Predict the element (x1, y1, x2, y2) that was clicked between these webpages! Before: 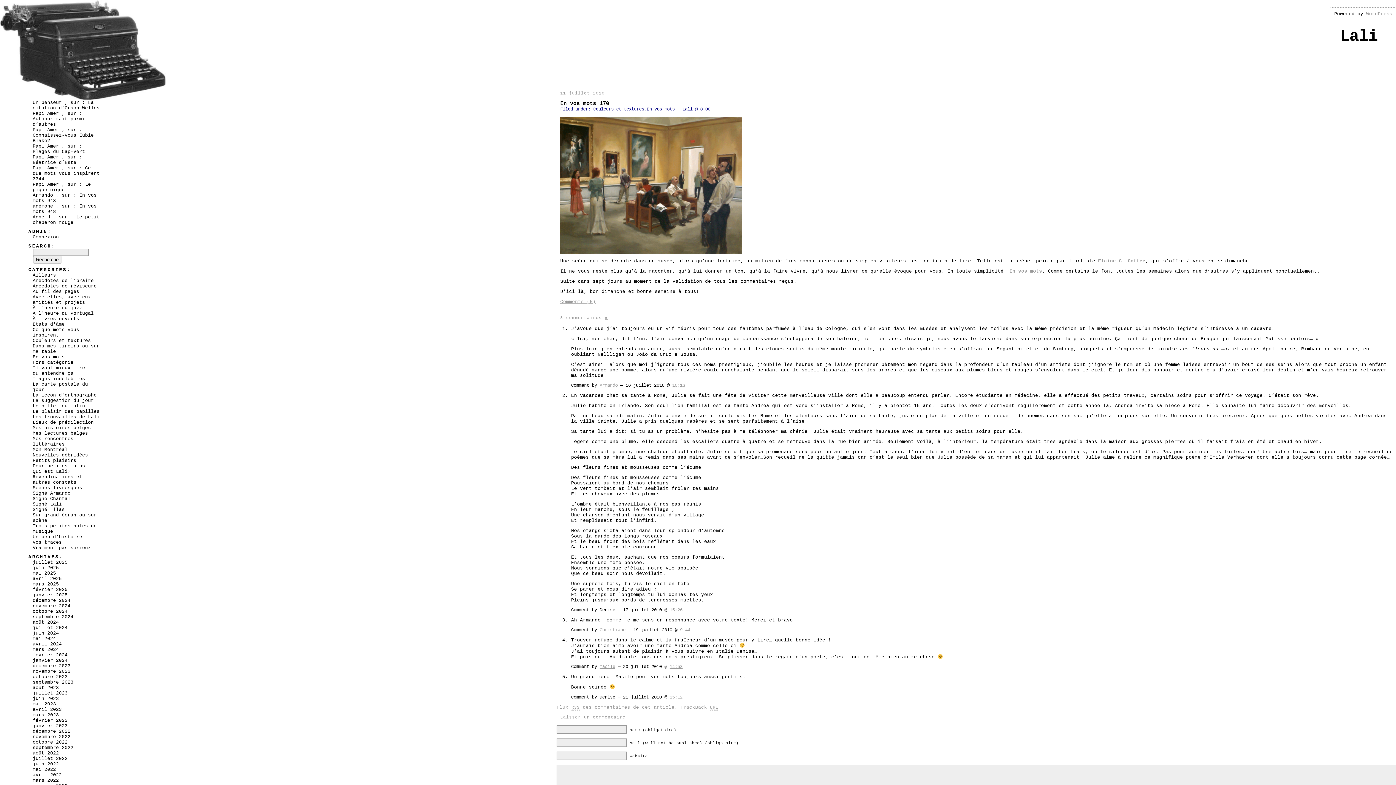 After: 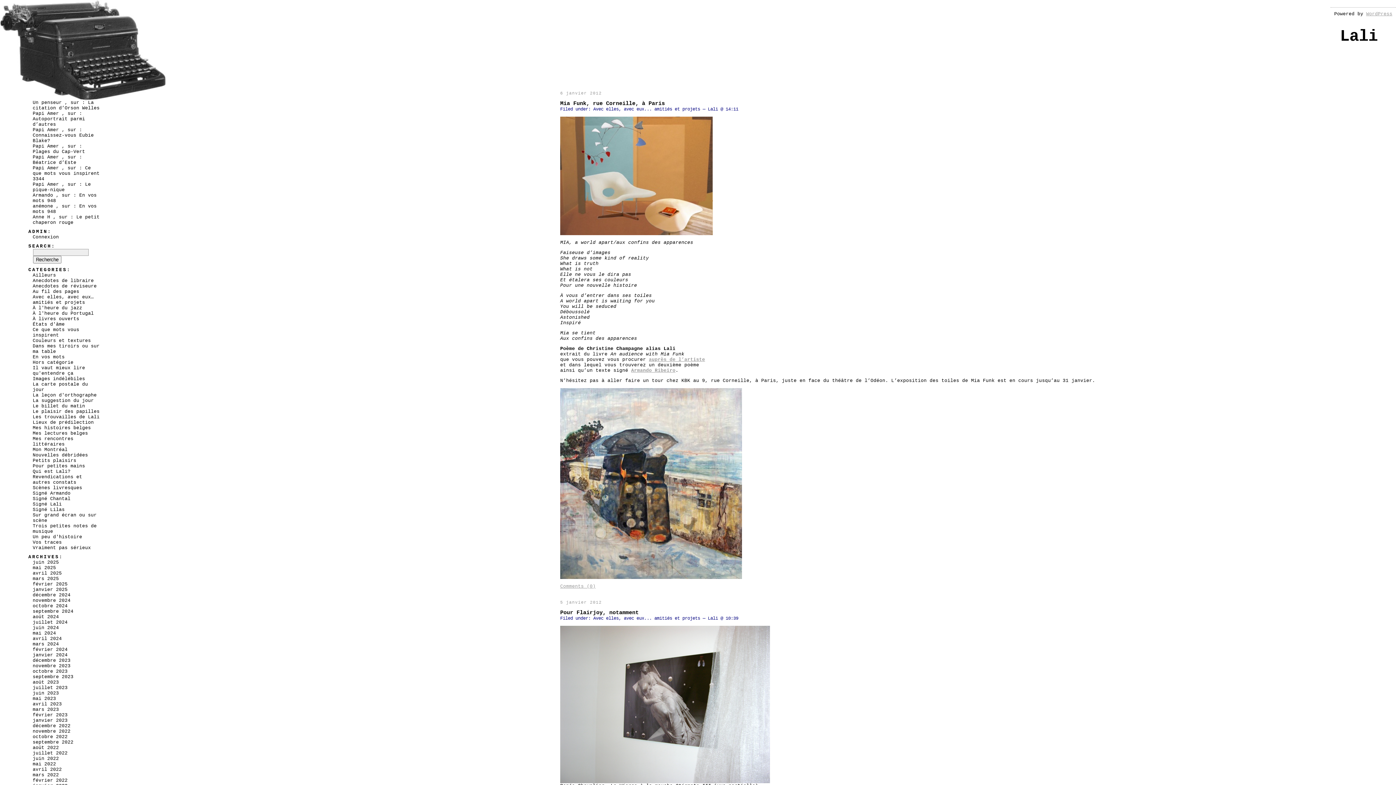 Action: label: Avec elles, avec eux… amitiés et projets bbox: (32, 294, 93, 305)